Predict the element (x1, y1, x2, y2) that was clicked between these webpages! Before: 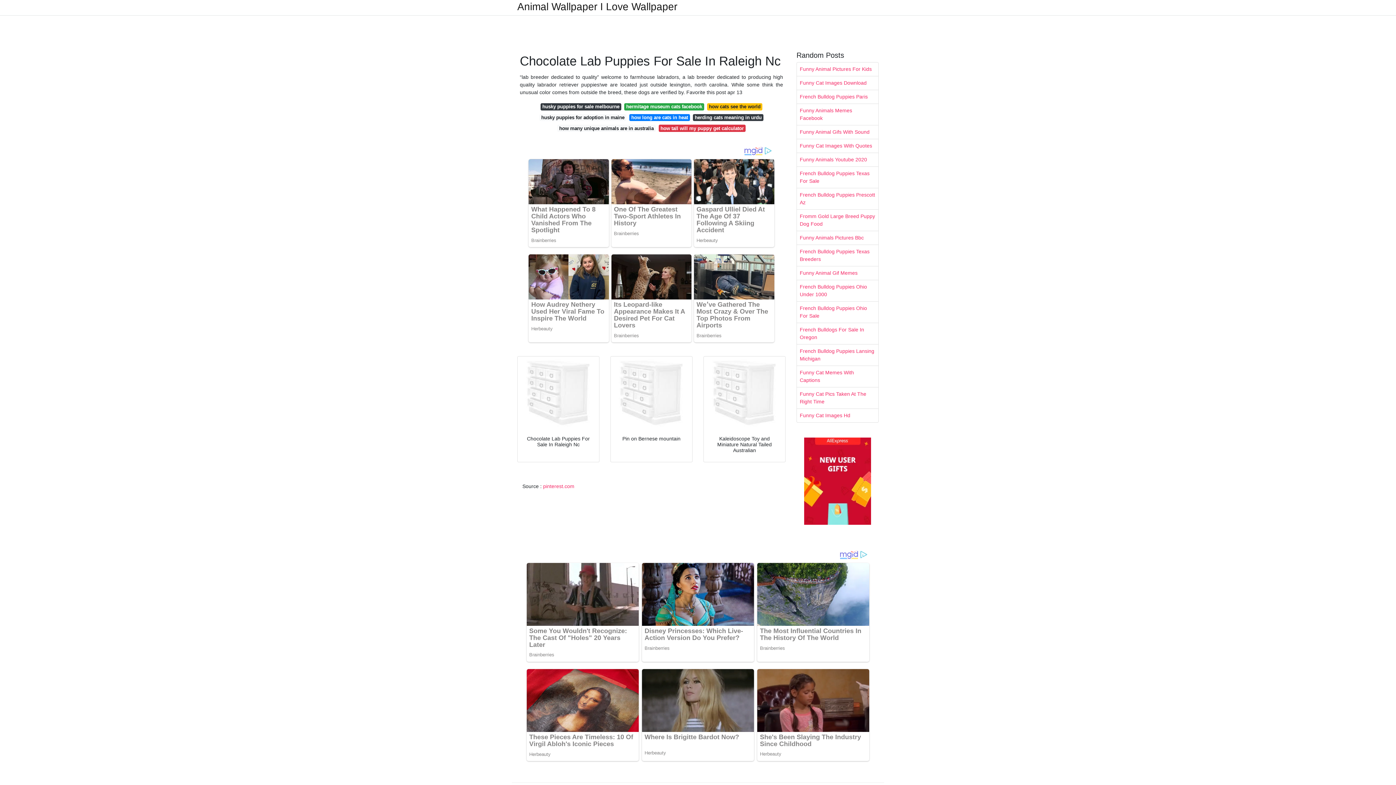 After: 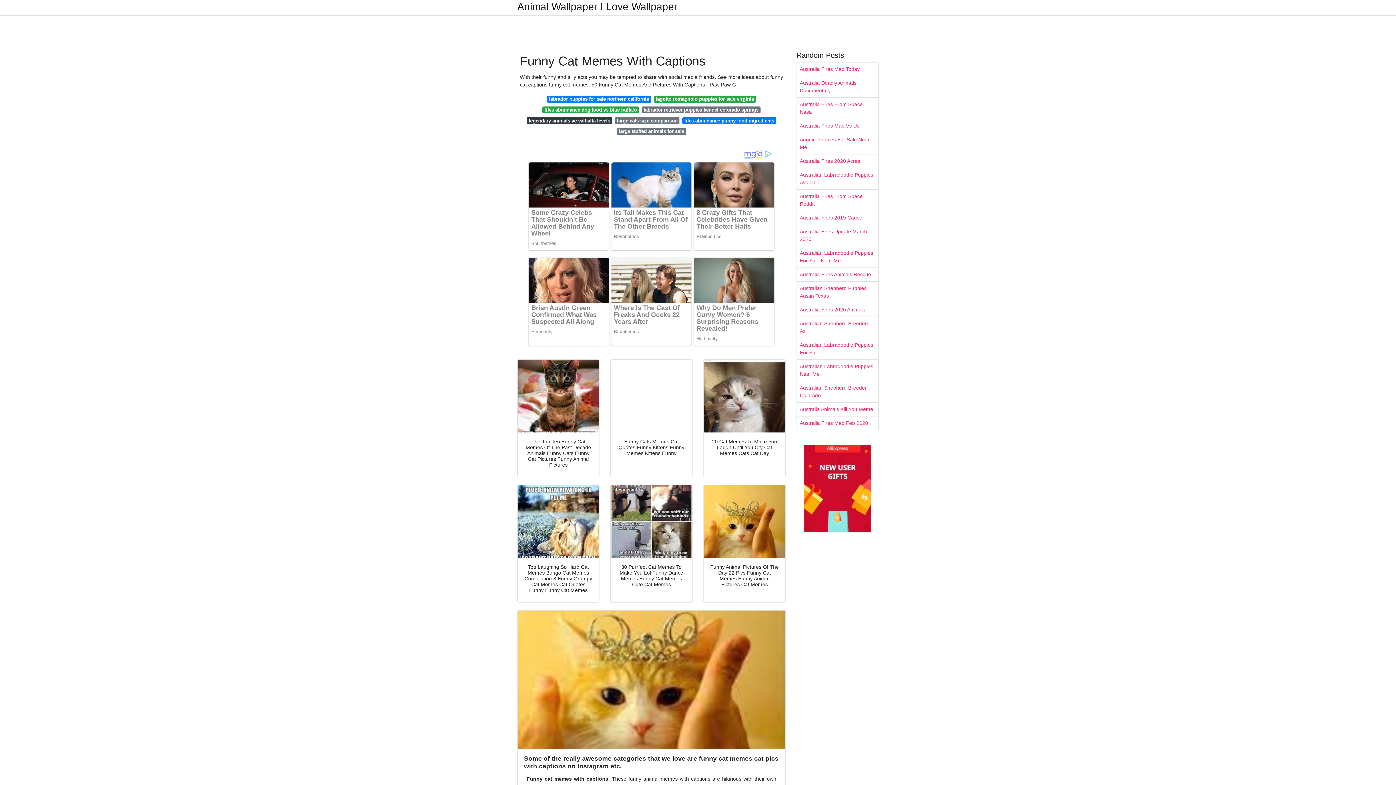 Action: bbox: (797, 366, 878, 387) label: Funny Cat Memes With Captions